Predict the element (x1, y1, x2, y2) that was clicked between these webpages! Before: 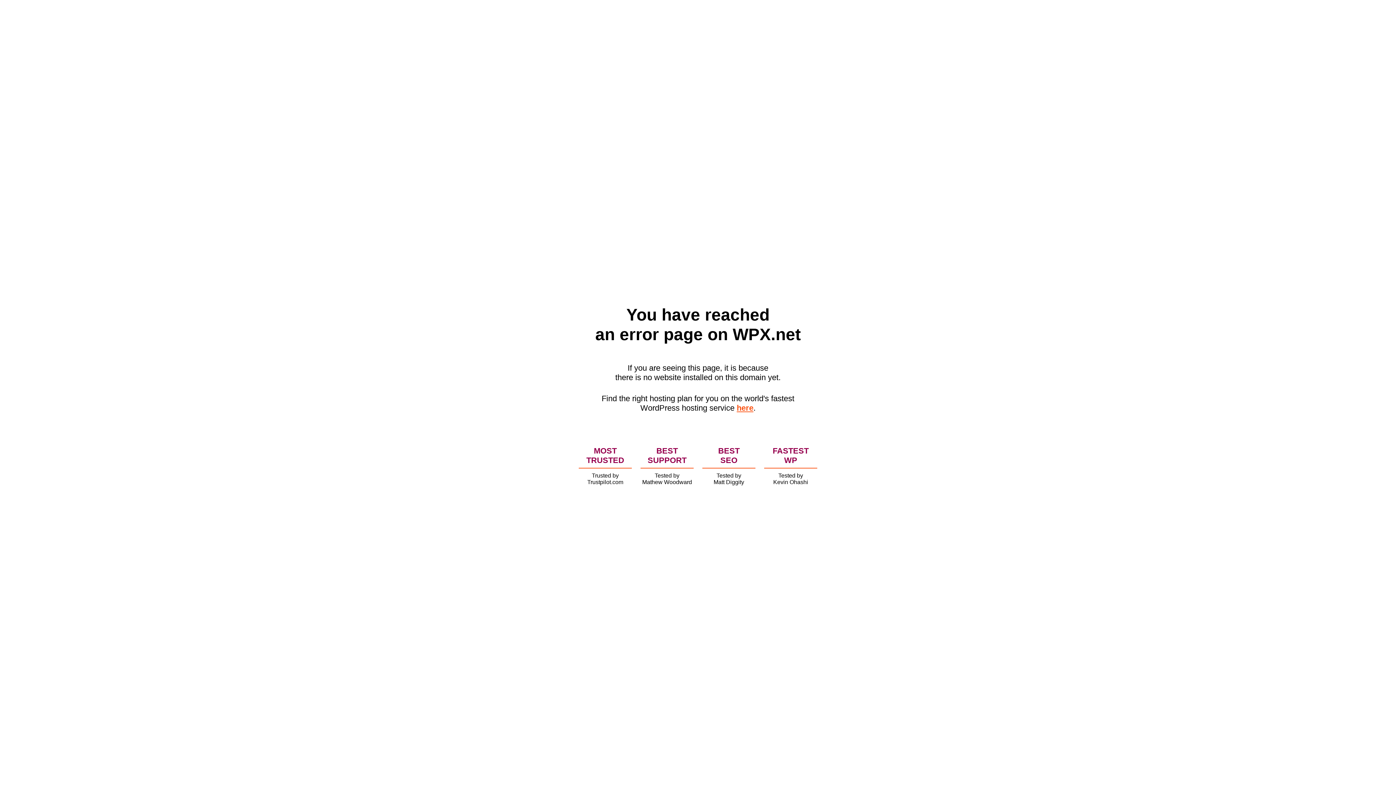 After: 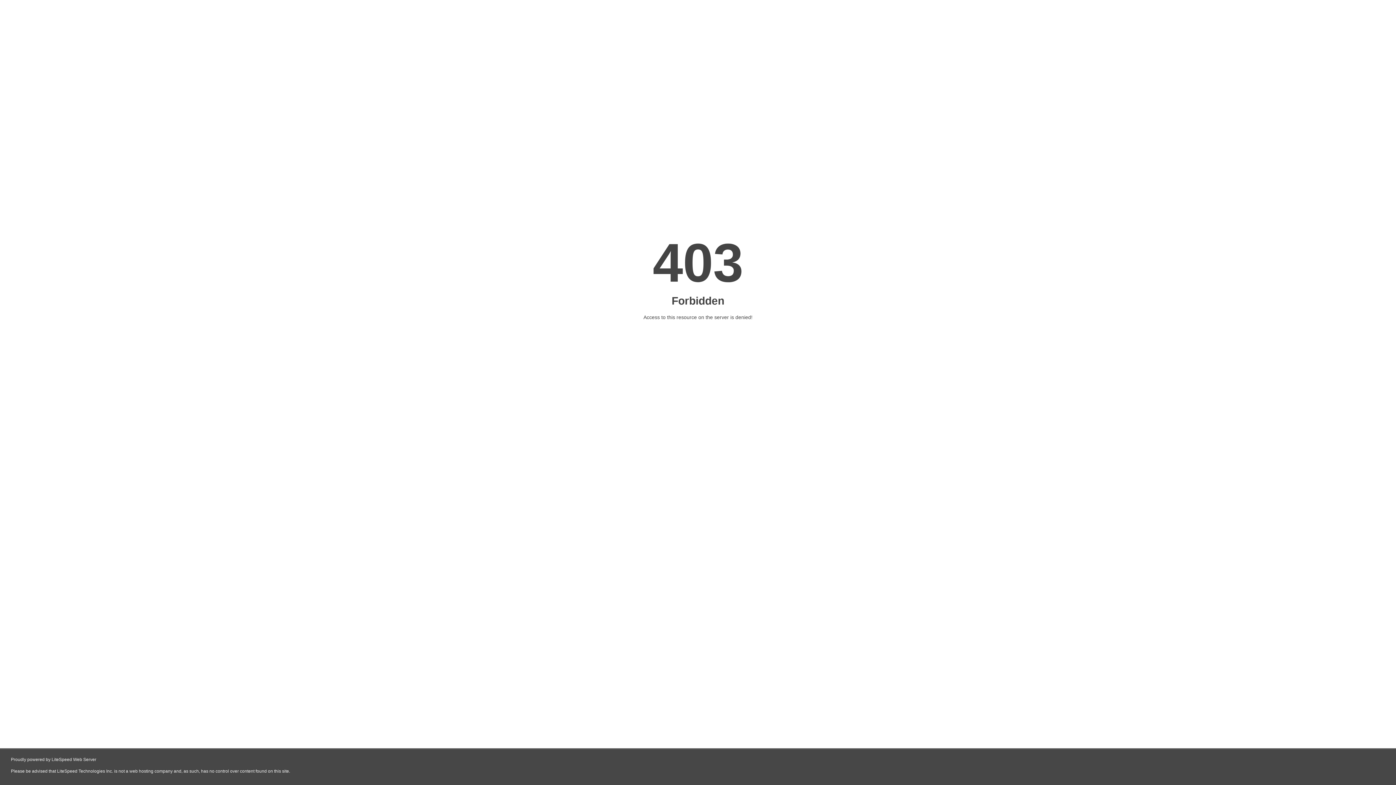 Action: label: here bbox: (736, 403, 753, 412)